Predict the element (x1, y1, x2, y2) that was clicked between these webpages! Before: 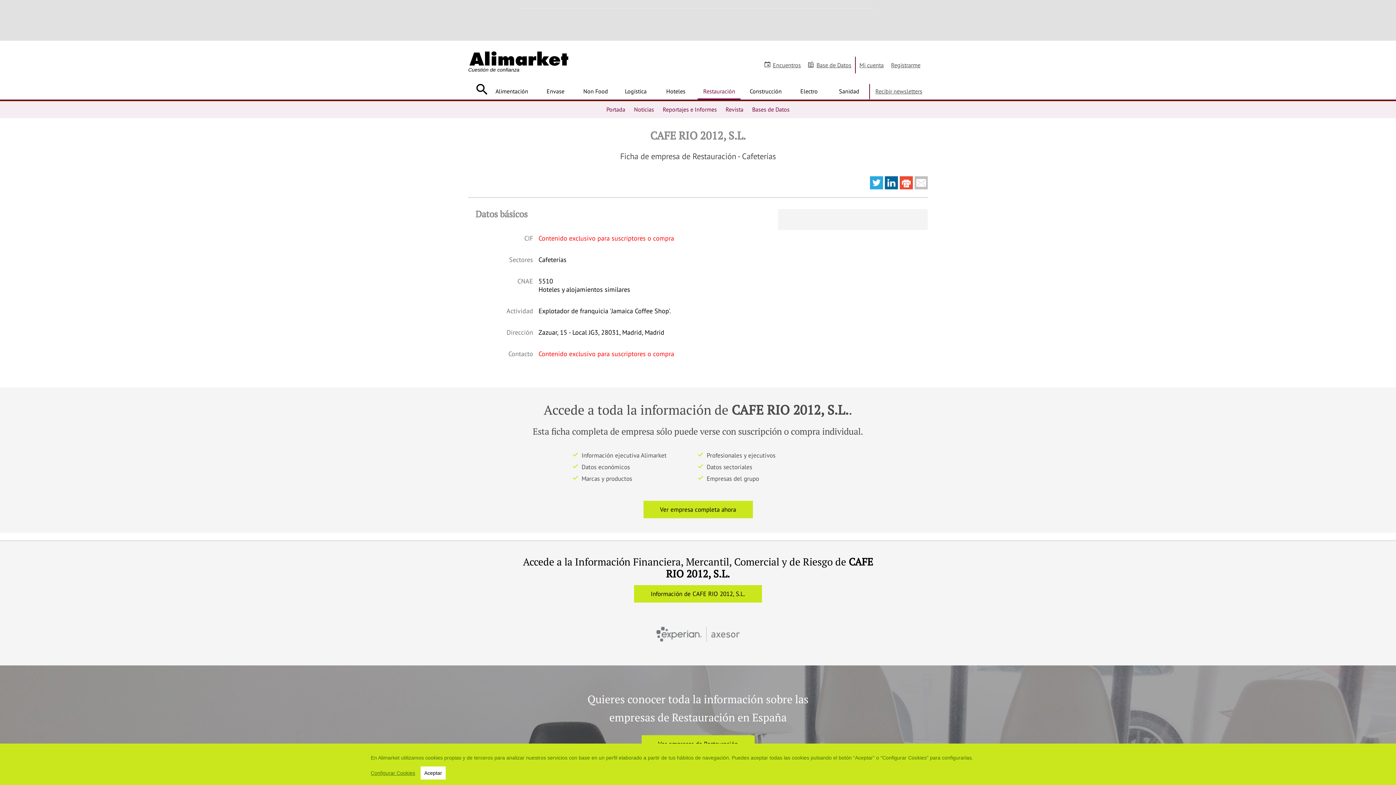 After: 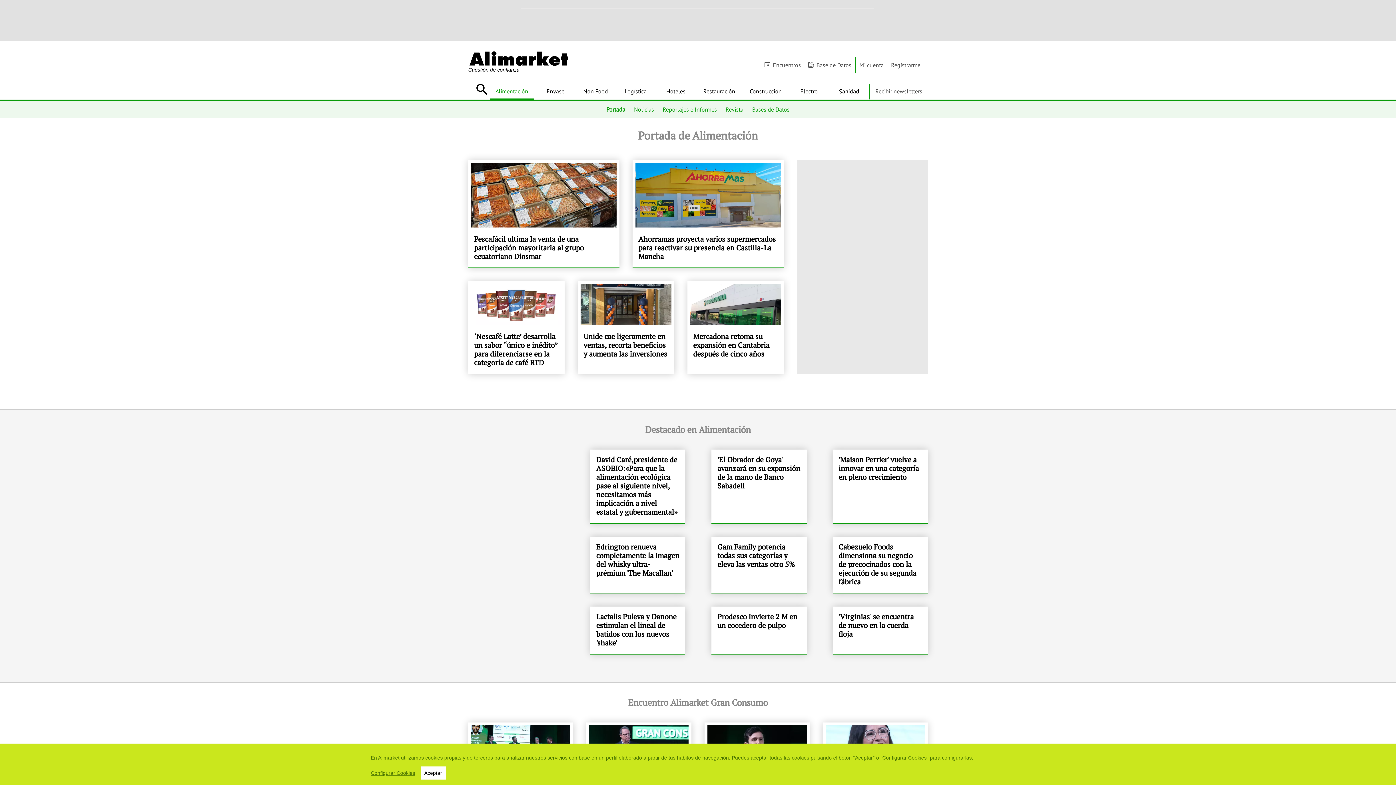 Action: bbox: (490, 84, 533, 98) label: Alimentación